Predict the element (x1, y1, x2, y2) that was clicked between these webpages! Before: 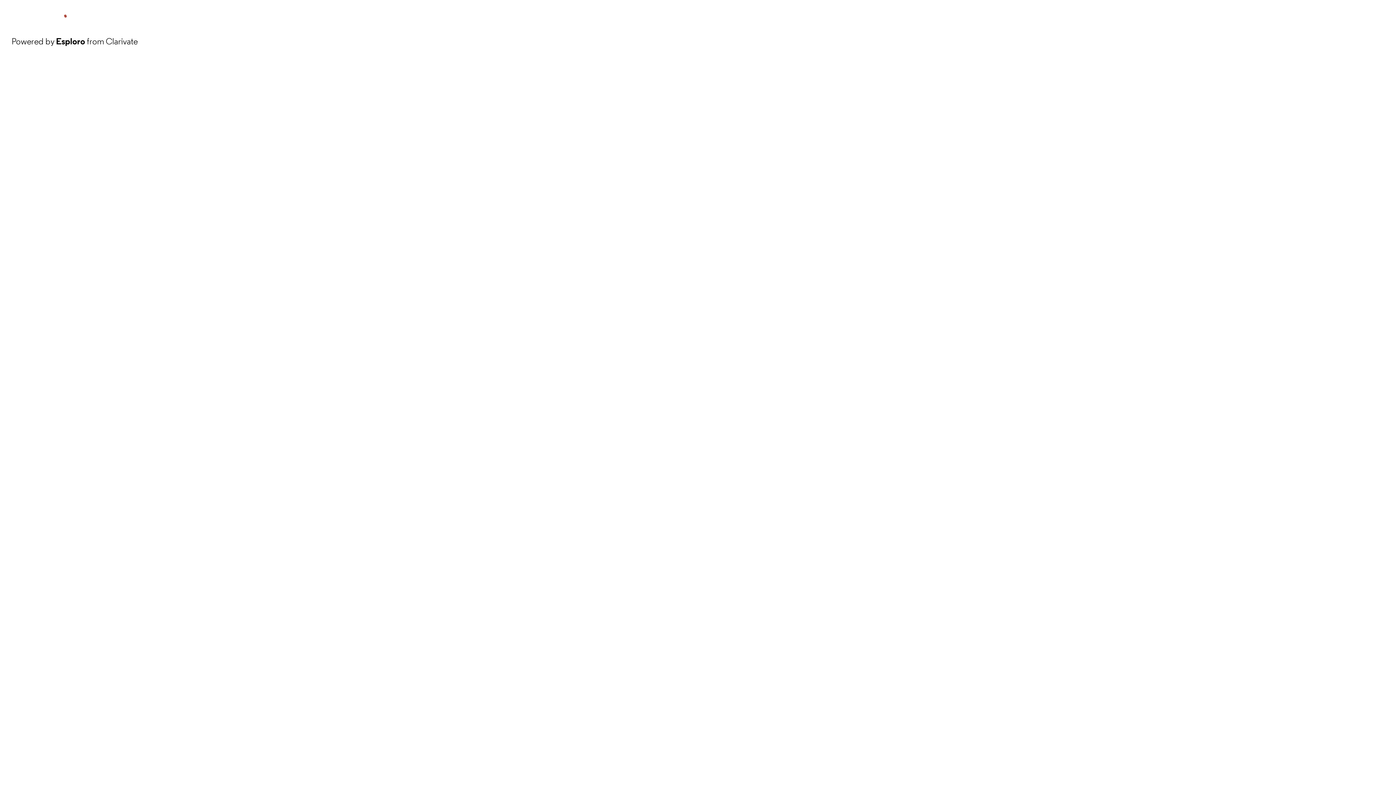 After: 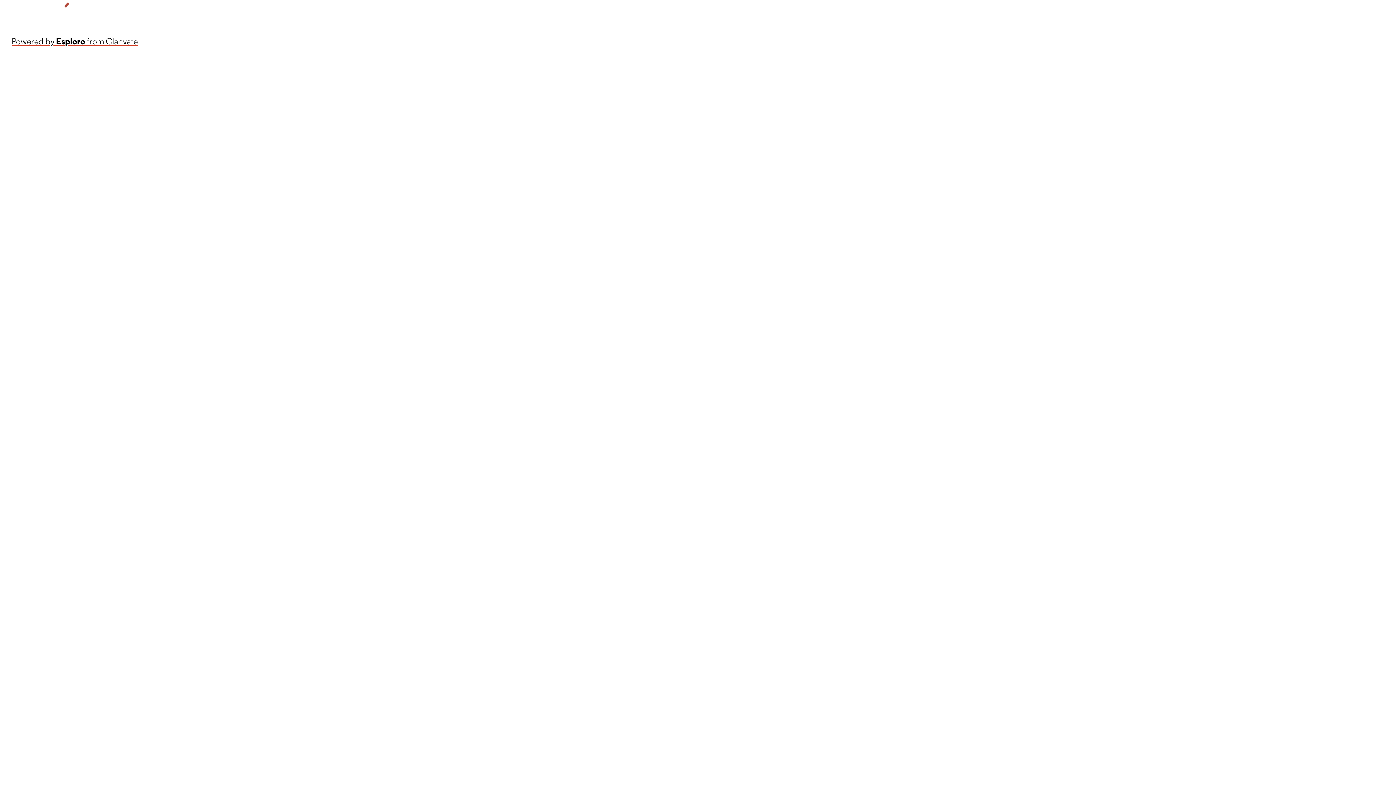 Action: bbox: (11, 34, 137, 48) label: Powered by Esploro from Clarivate